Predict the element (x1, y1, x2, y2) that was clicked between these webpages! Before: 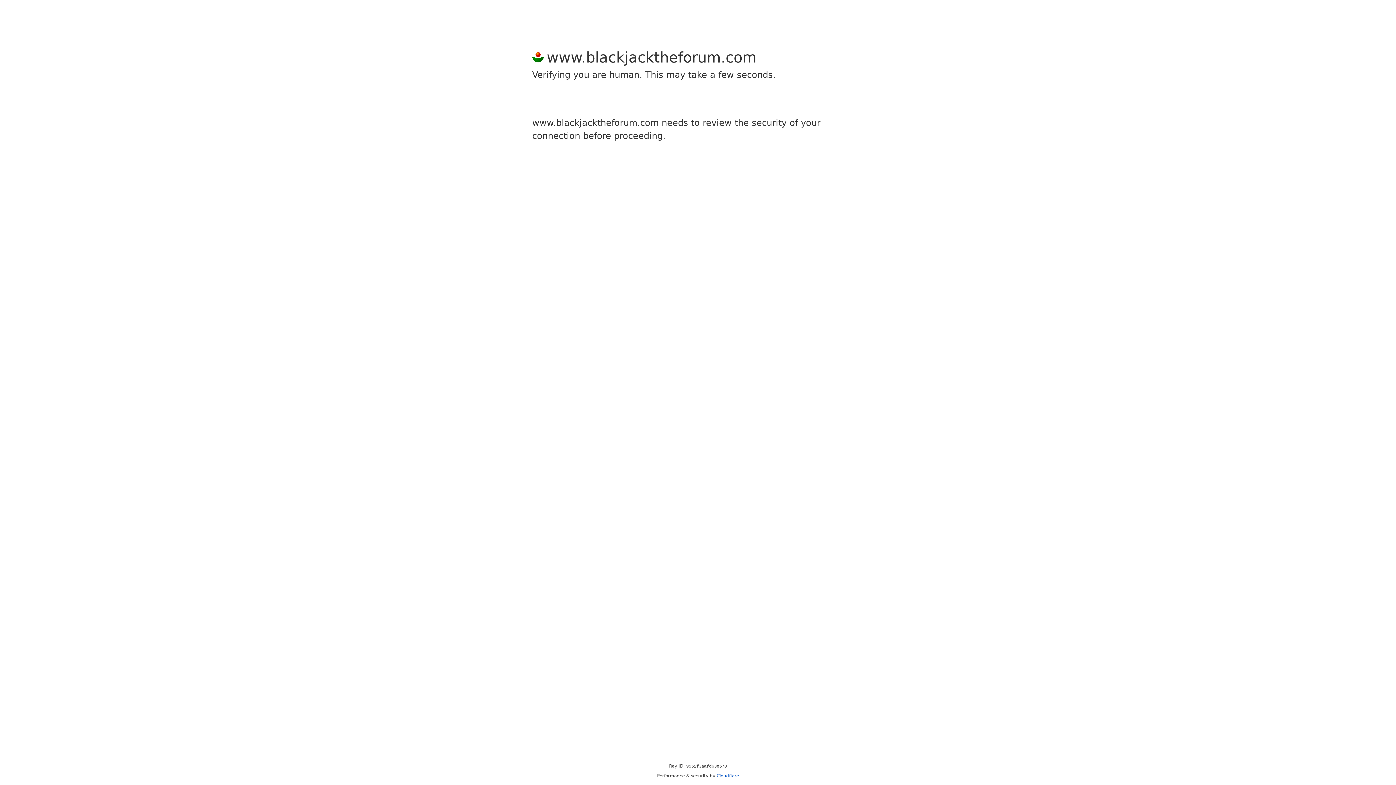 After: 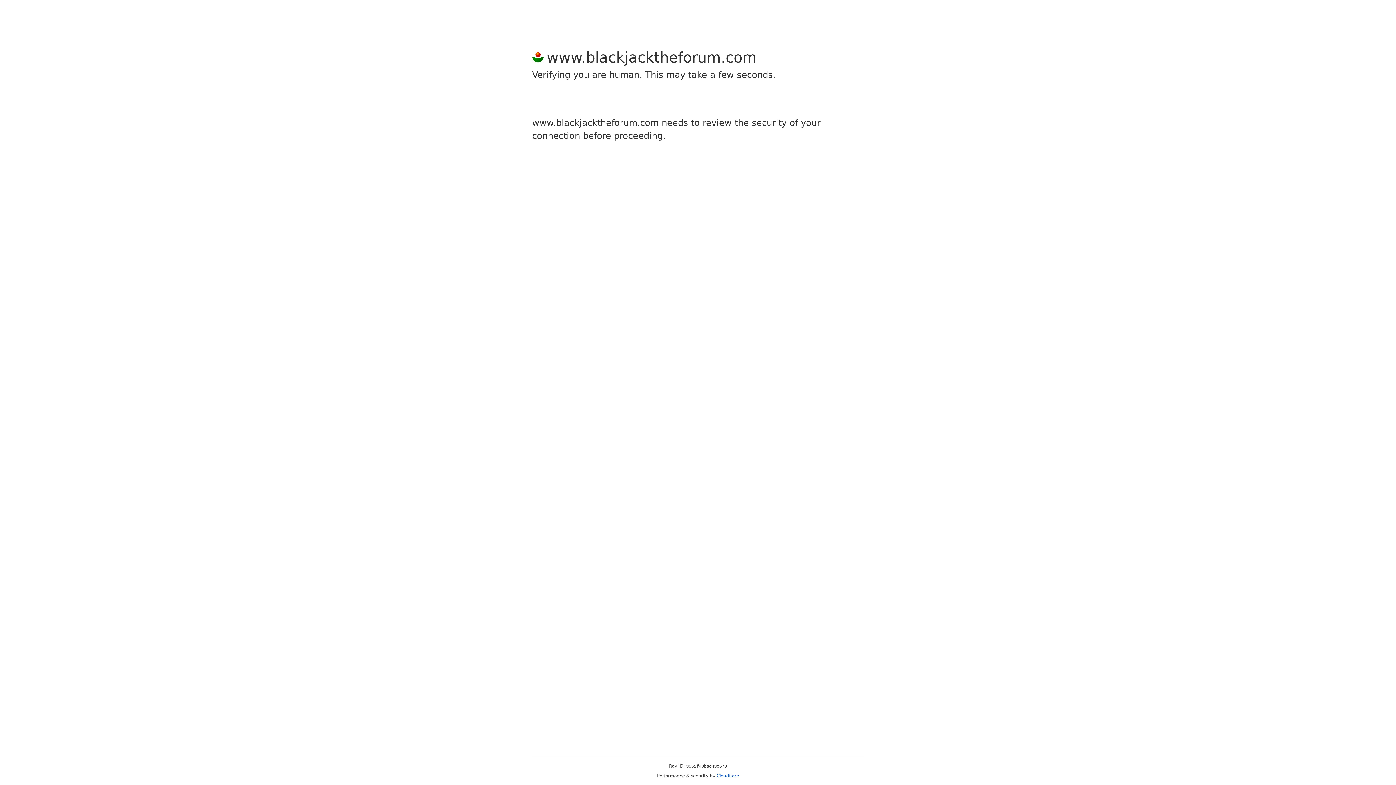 Action: bbox: (716, 773, 739, 778) label: Cloudflare